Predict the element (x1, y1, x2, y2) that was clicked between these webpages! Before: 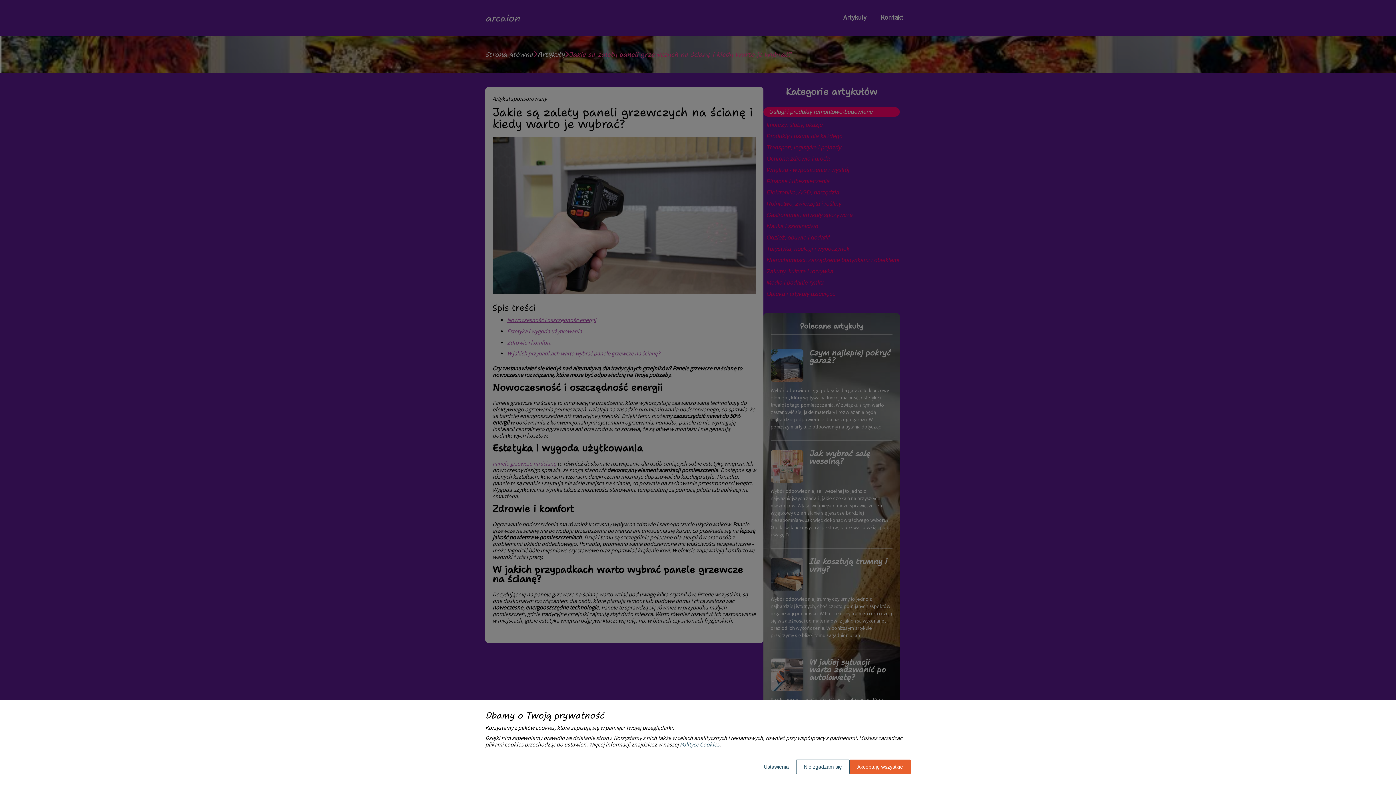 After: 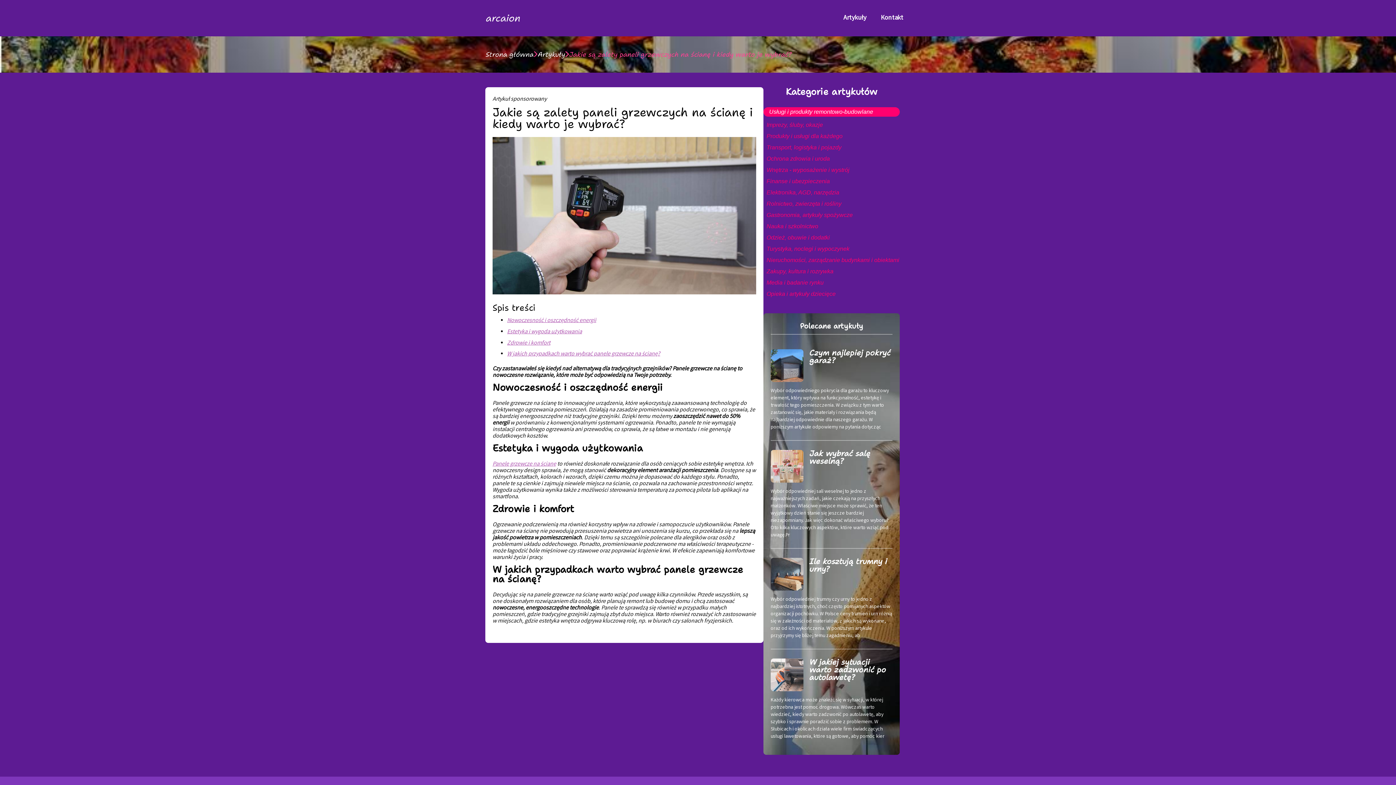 Action: bbox: (849, 760, 910, 774) label: Akceptuję wszystkie